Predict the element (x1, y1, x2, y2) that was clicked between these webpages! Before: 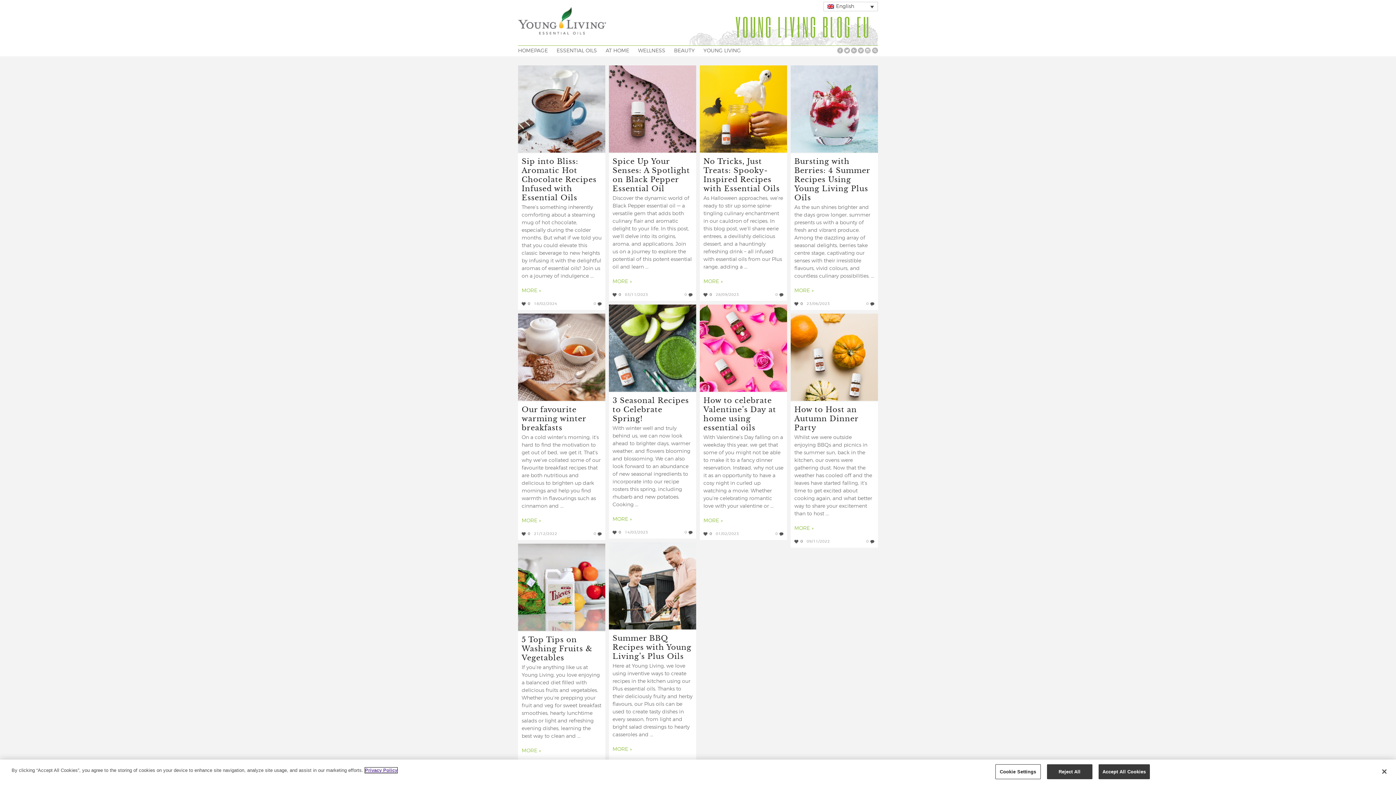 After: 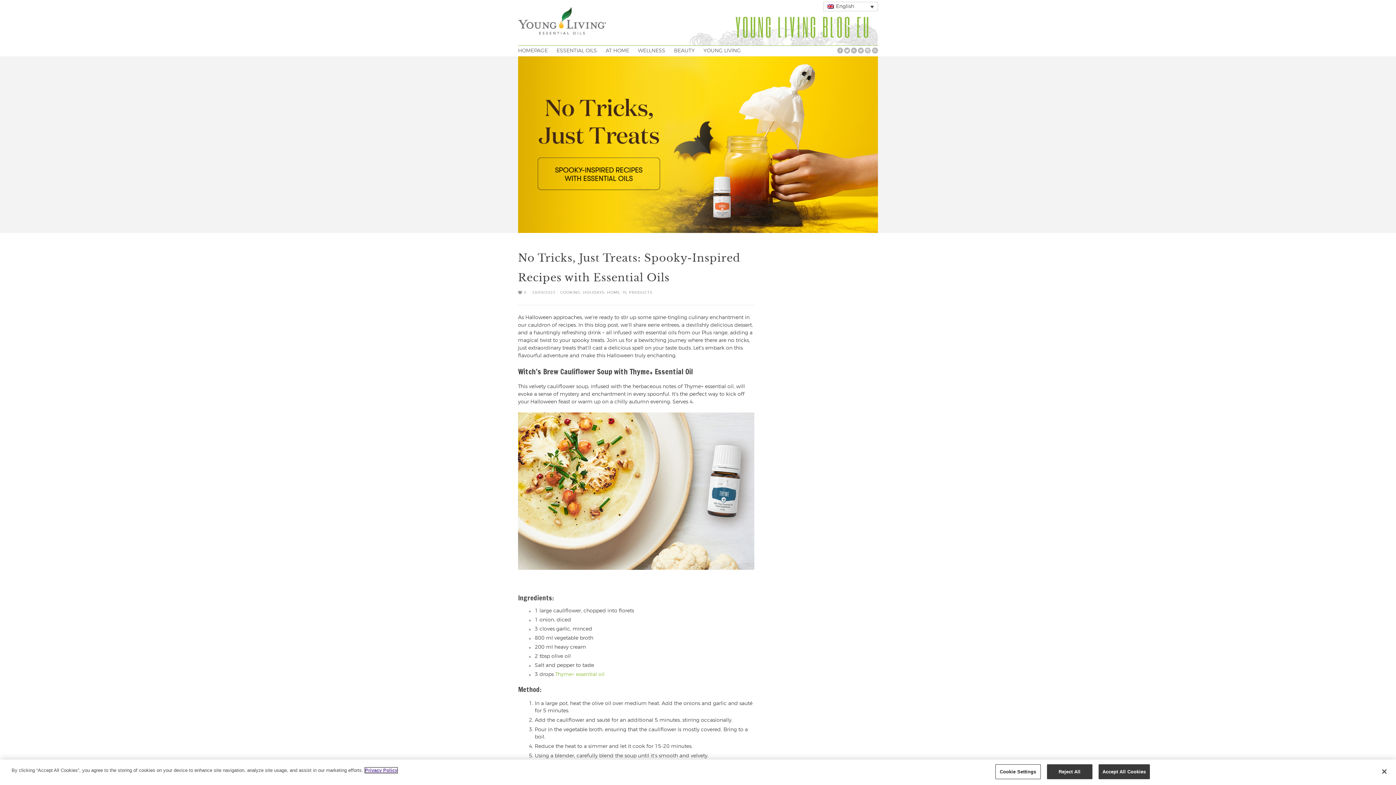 Action: bbox: (703, 155, 780, 193) label: No Tricks, Just Treats: Spooky-Inspired Recipes with Essential Oils